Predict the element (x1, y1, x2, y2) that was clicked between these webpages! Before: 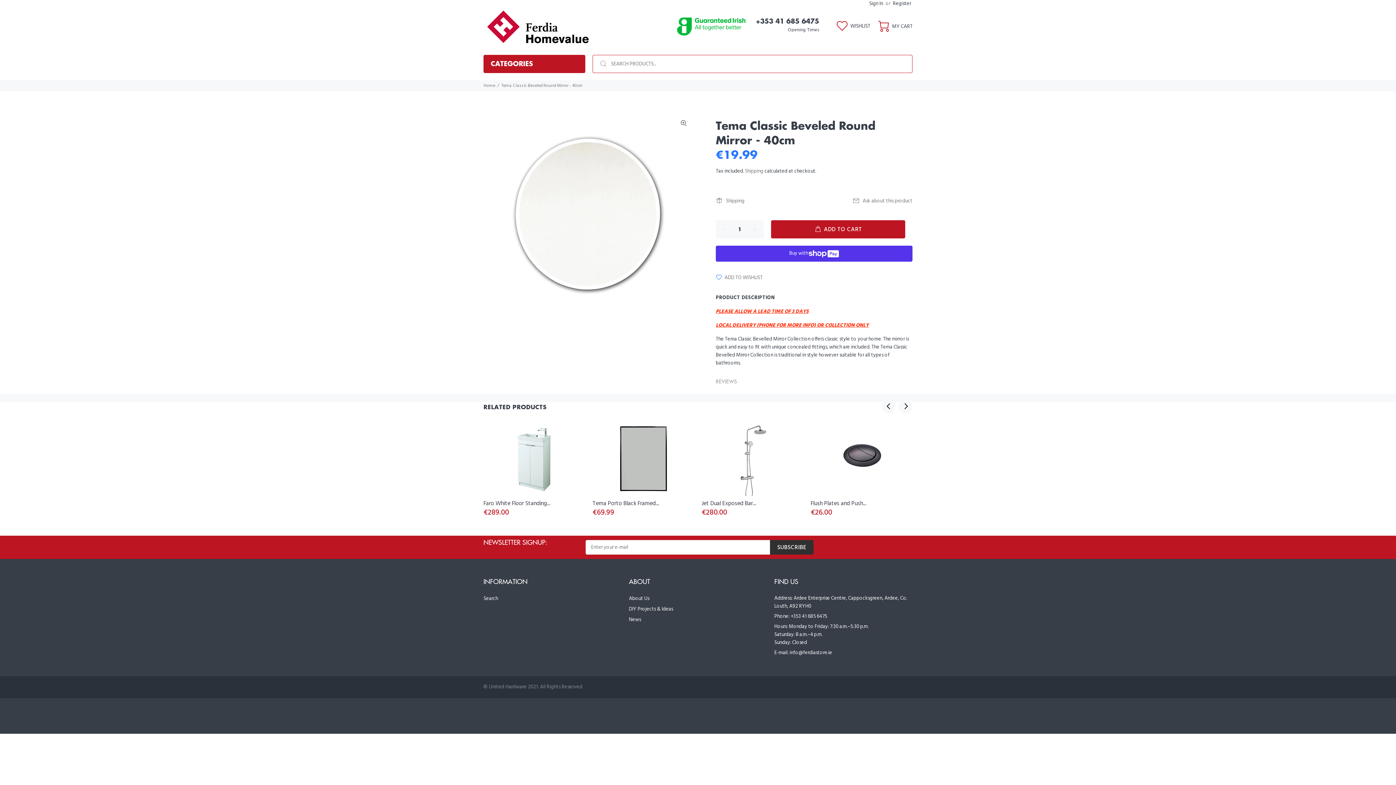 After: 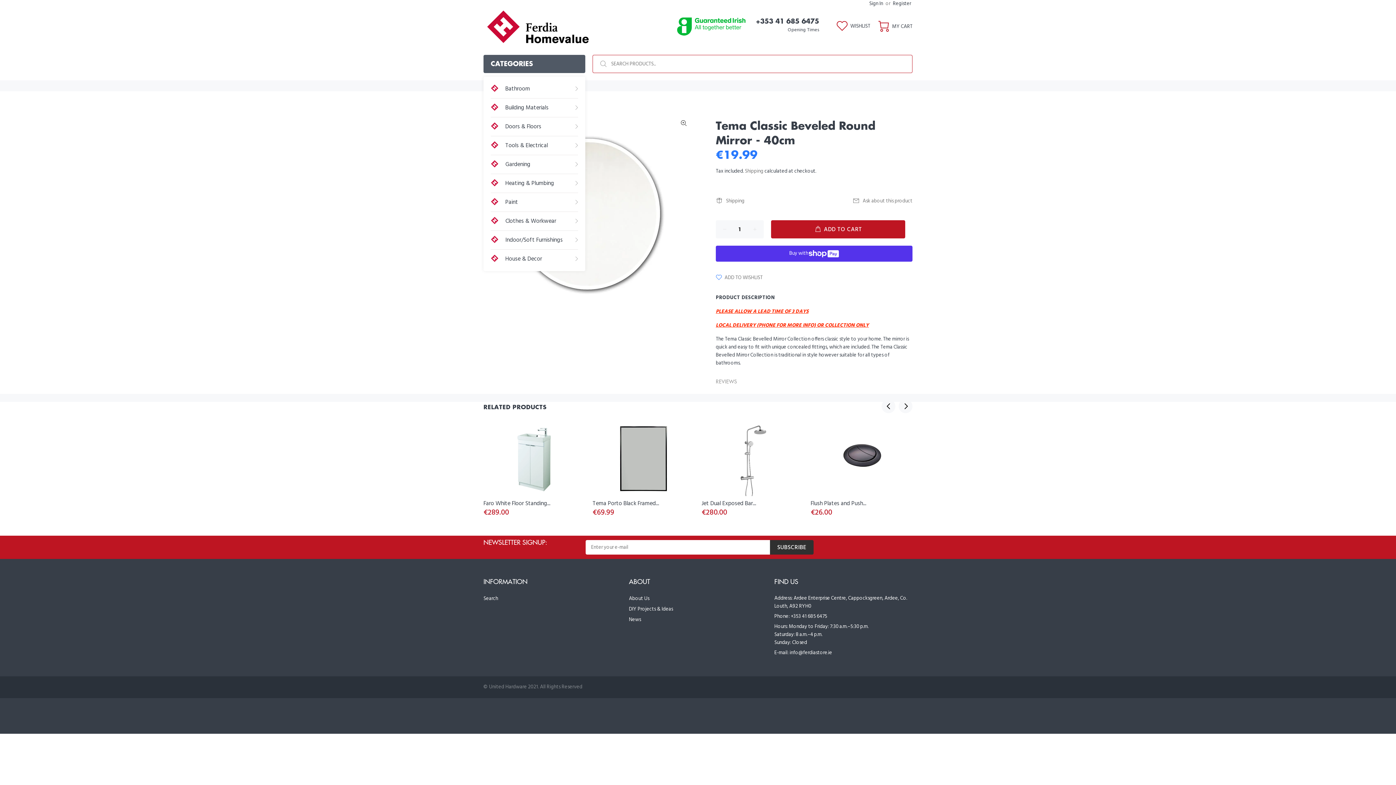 Action: bbox: (483, 54, 585, 73) label: CATEGORIES